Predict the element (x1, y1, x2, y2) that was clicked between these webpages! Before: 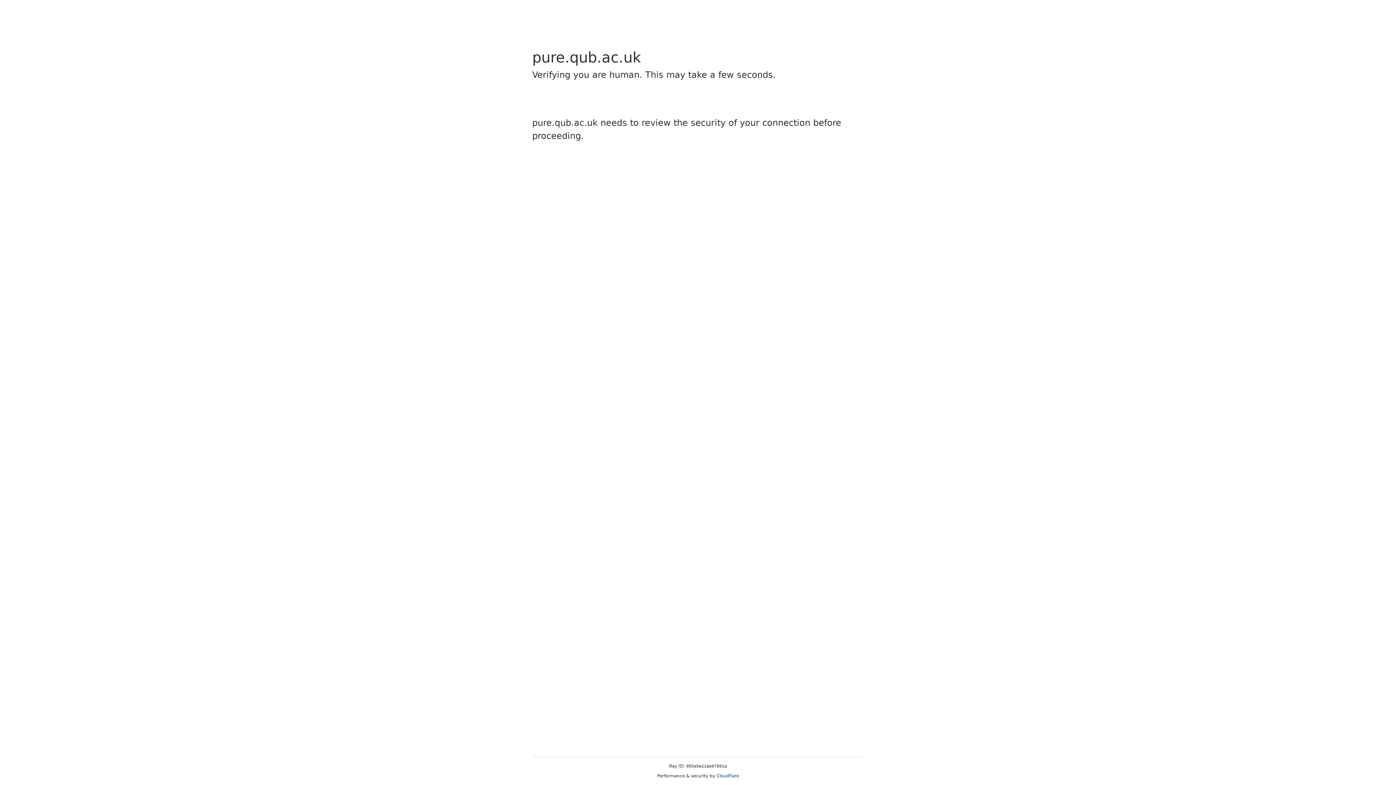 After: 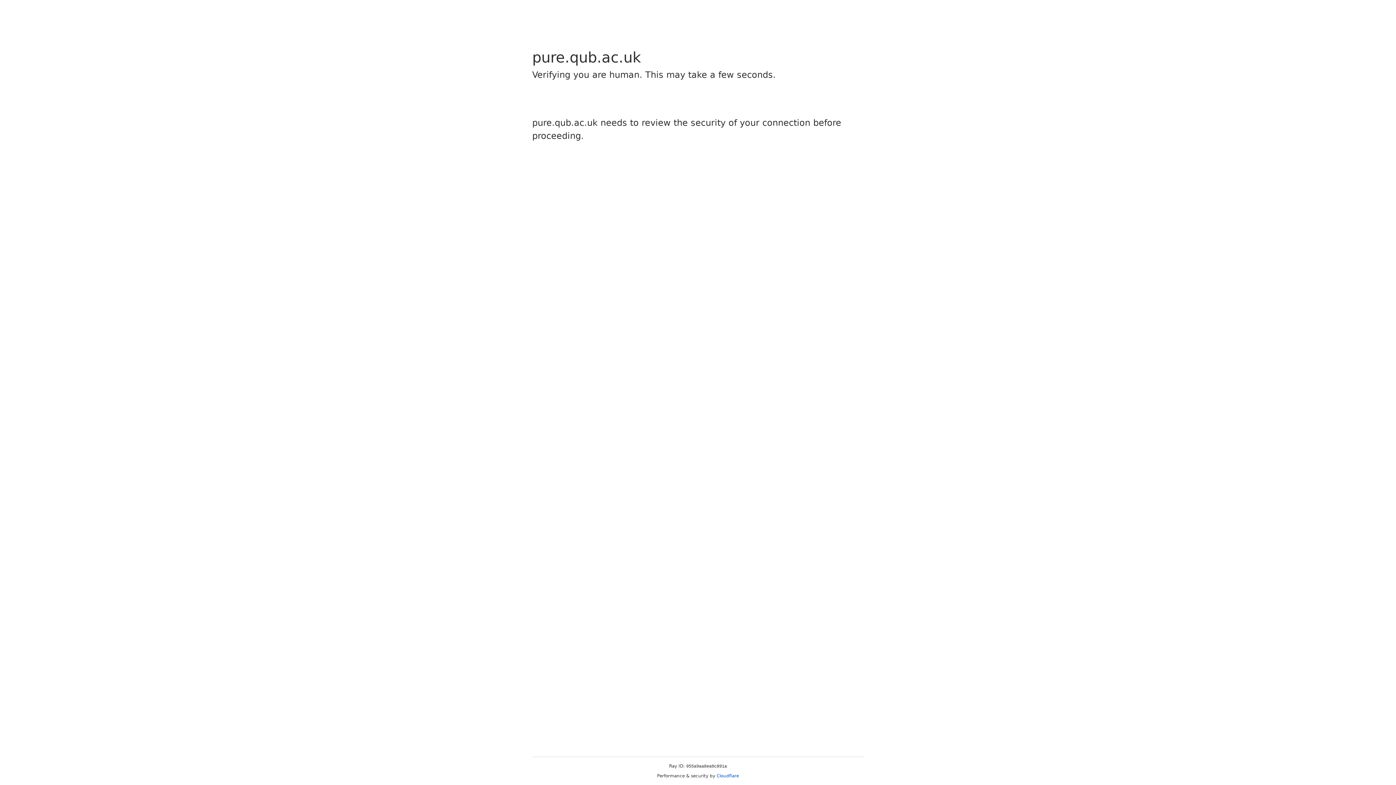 Action: bbox: (716, 773, 739, 778) label: Cloudflare